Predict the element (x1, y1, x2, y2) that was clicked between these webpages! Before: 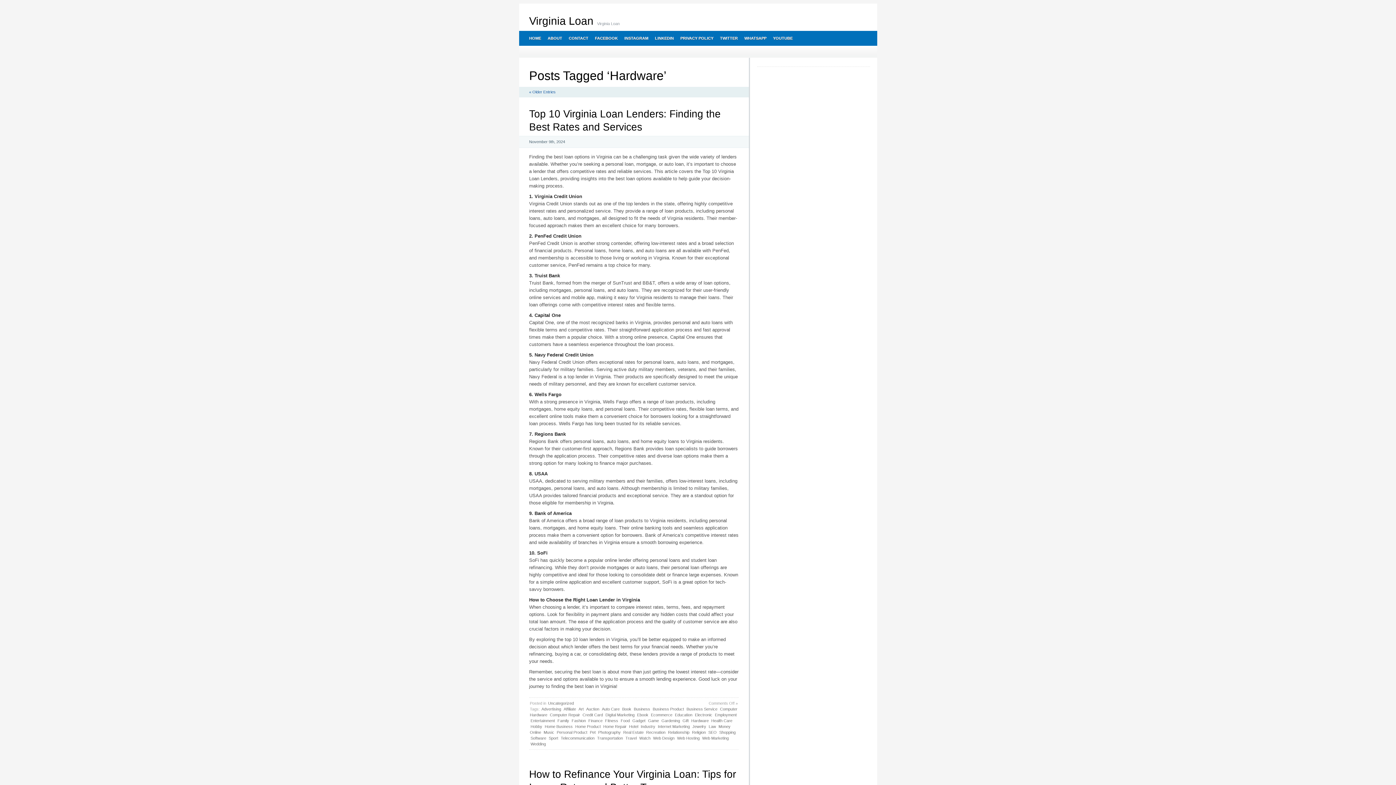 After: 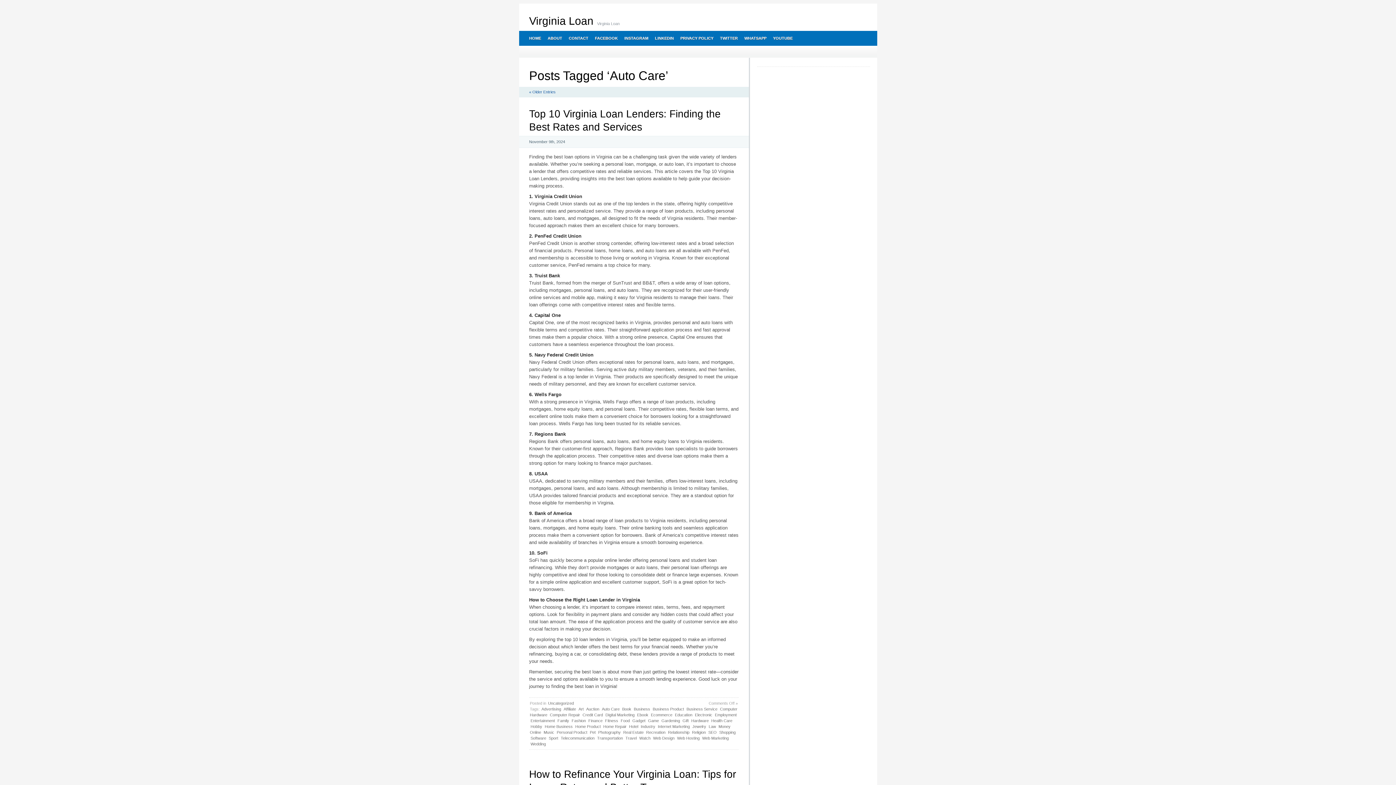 Action: label: Auto Care bbox: (601, 706, 620, 712)